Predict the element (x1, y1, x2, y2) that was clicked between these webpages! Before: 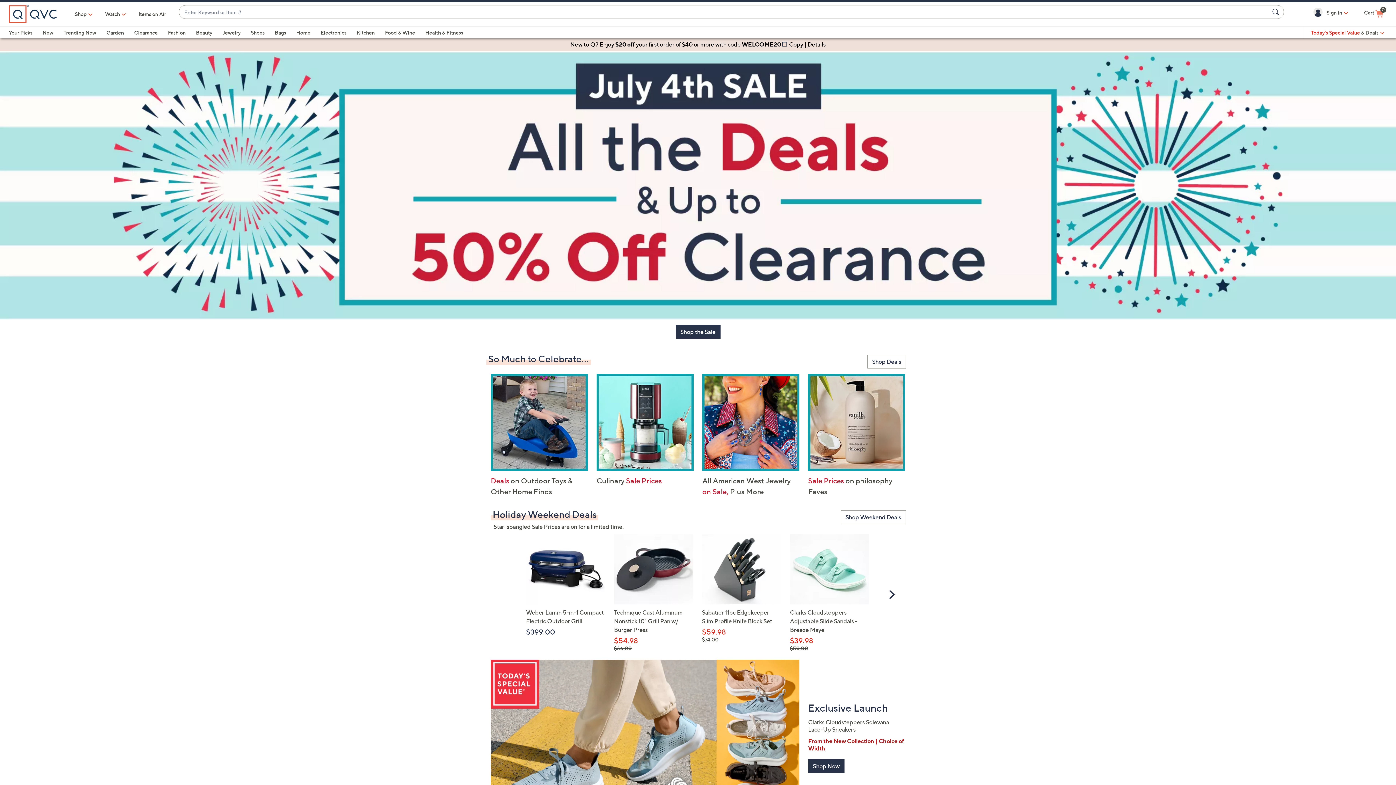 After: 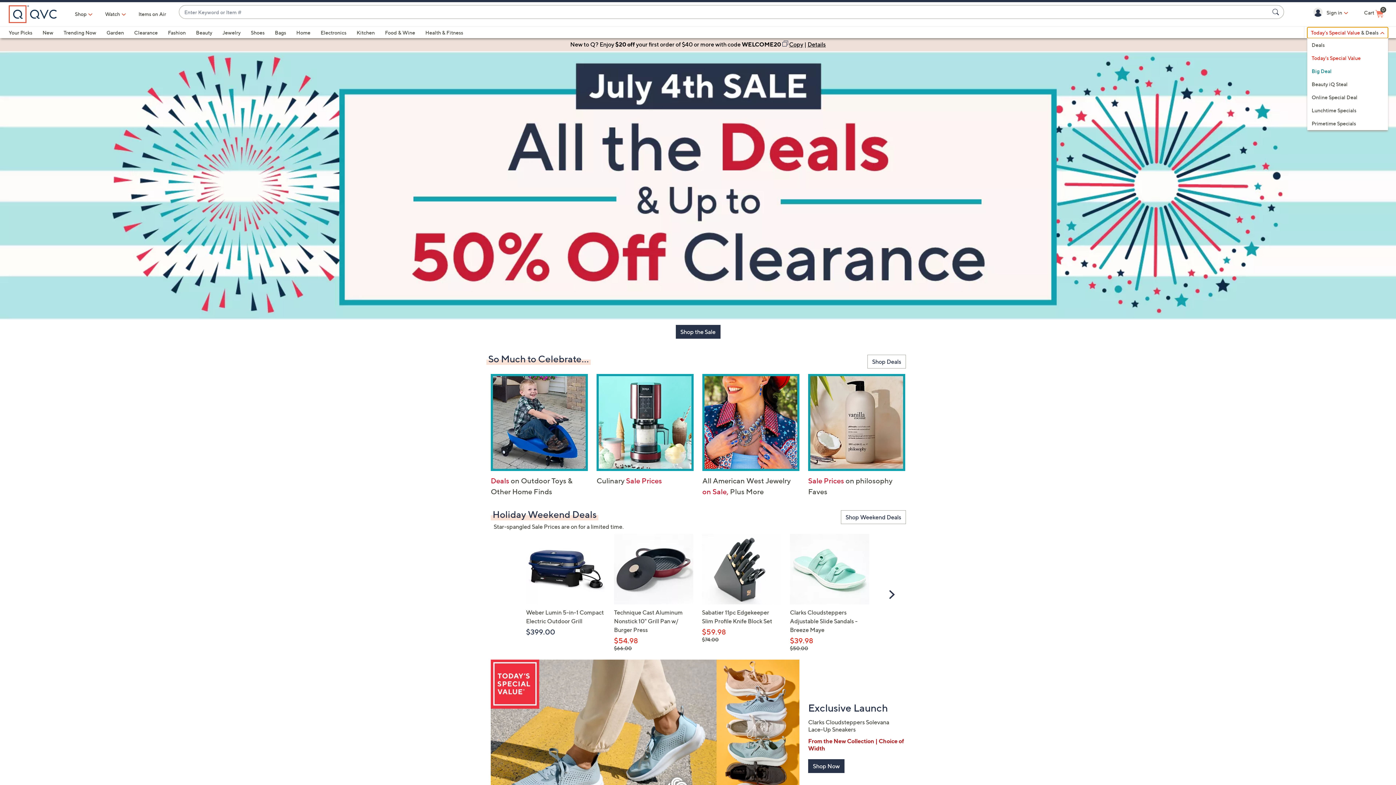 Action: bbox: (1307, 27, 1388, 38) label: Today's Special Value & Deals